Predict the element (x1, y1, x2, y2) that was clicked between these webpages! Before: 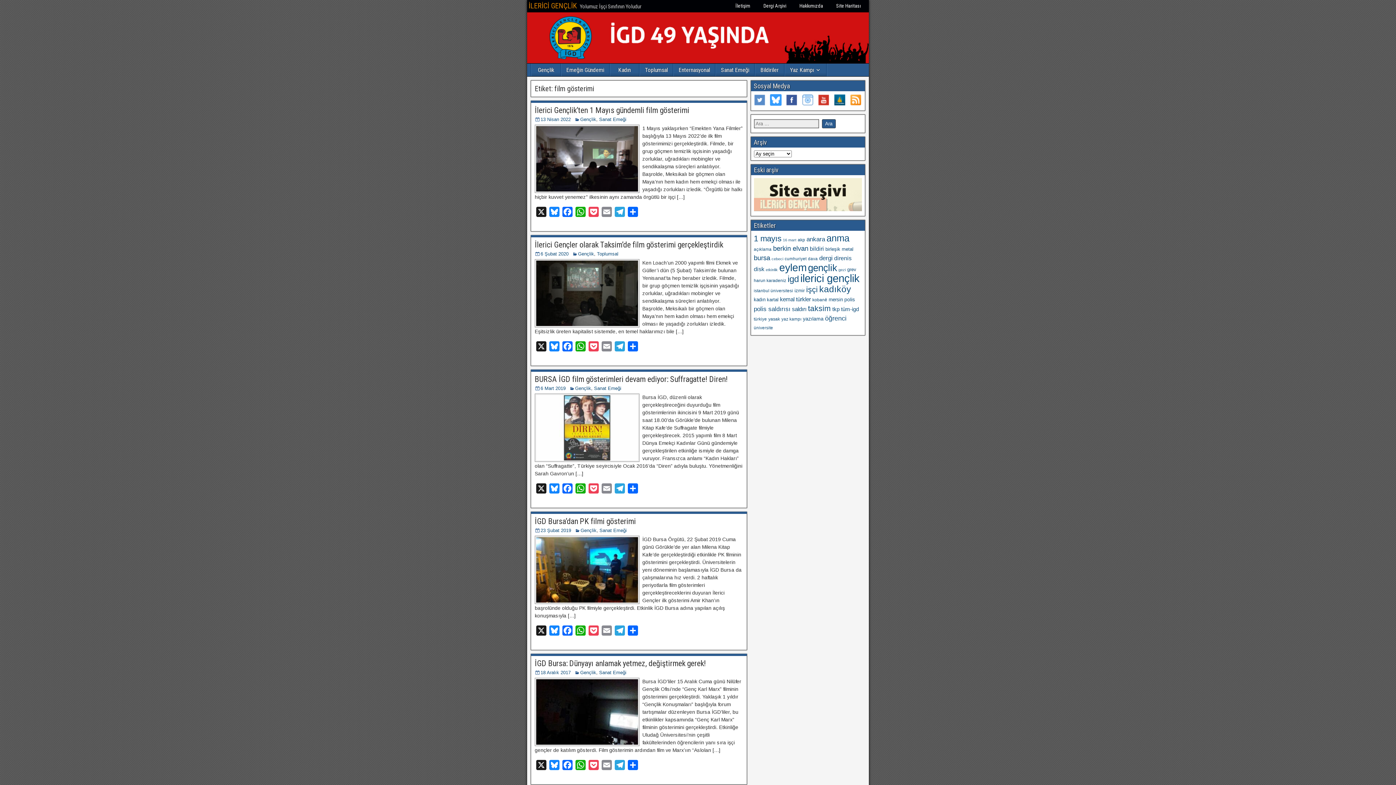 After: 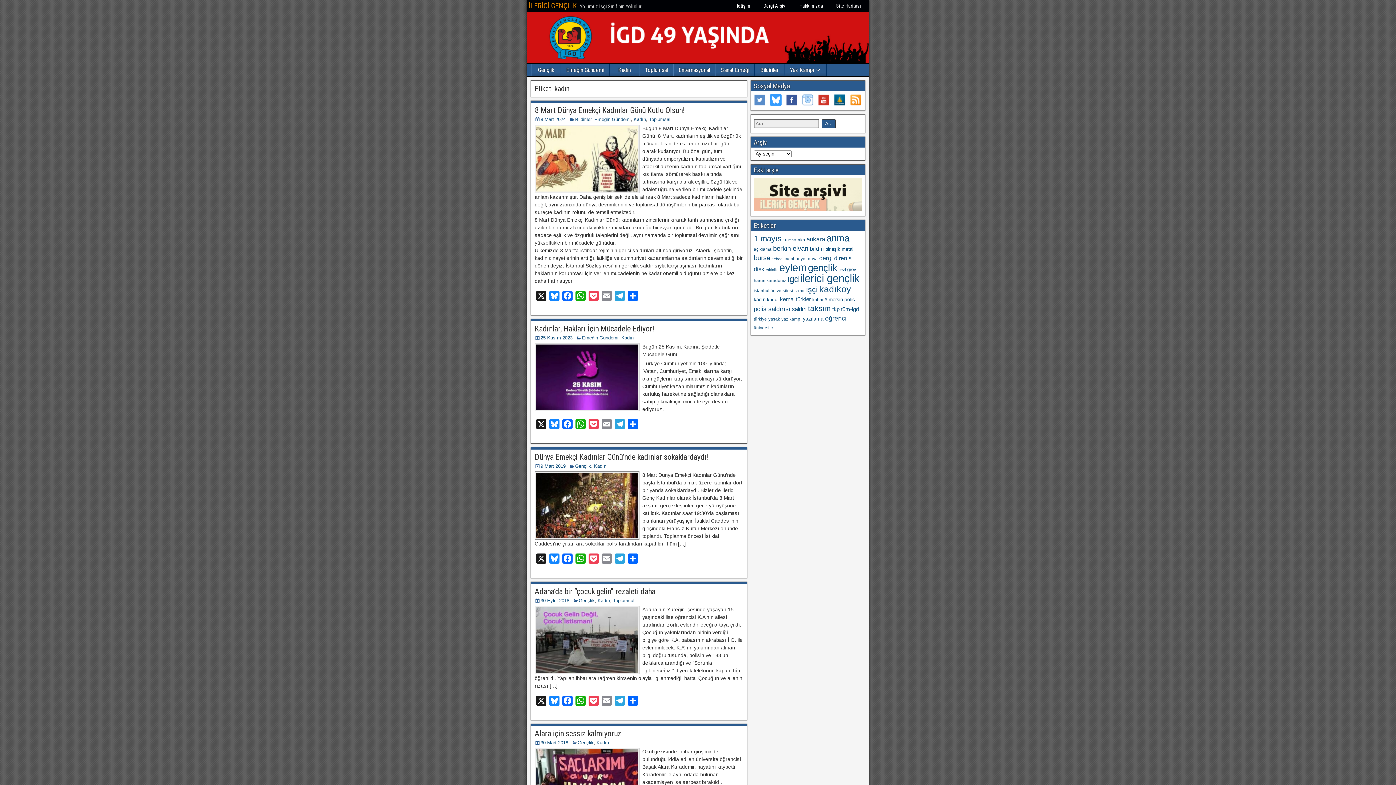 Action: label: kadın (12 öge) bbox: (754, 297, 765, 302)